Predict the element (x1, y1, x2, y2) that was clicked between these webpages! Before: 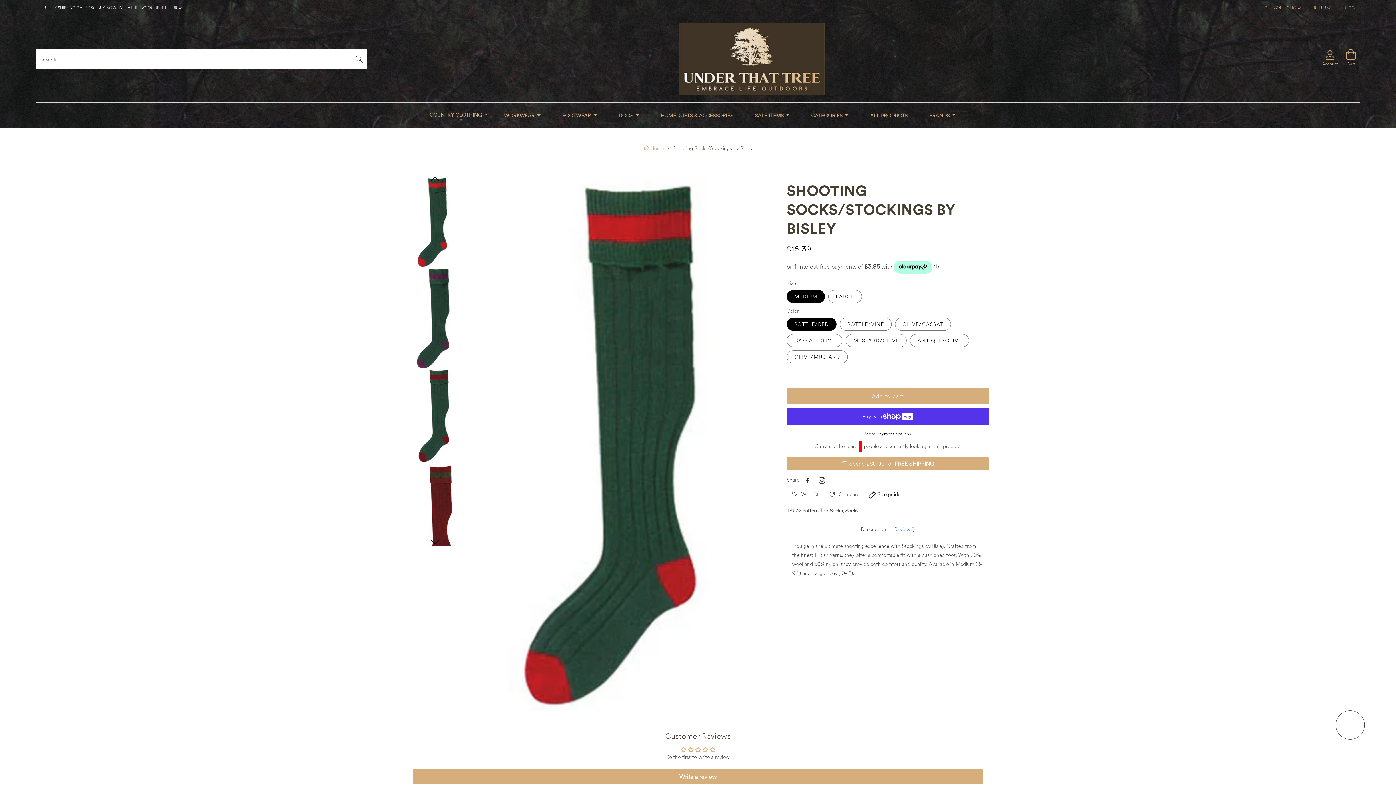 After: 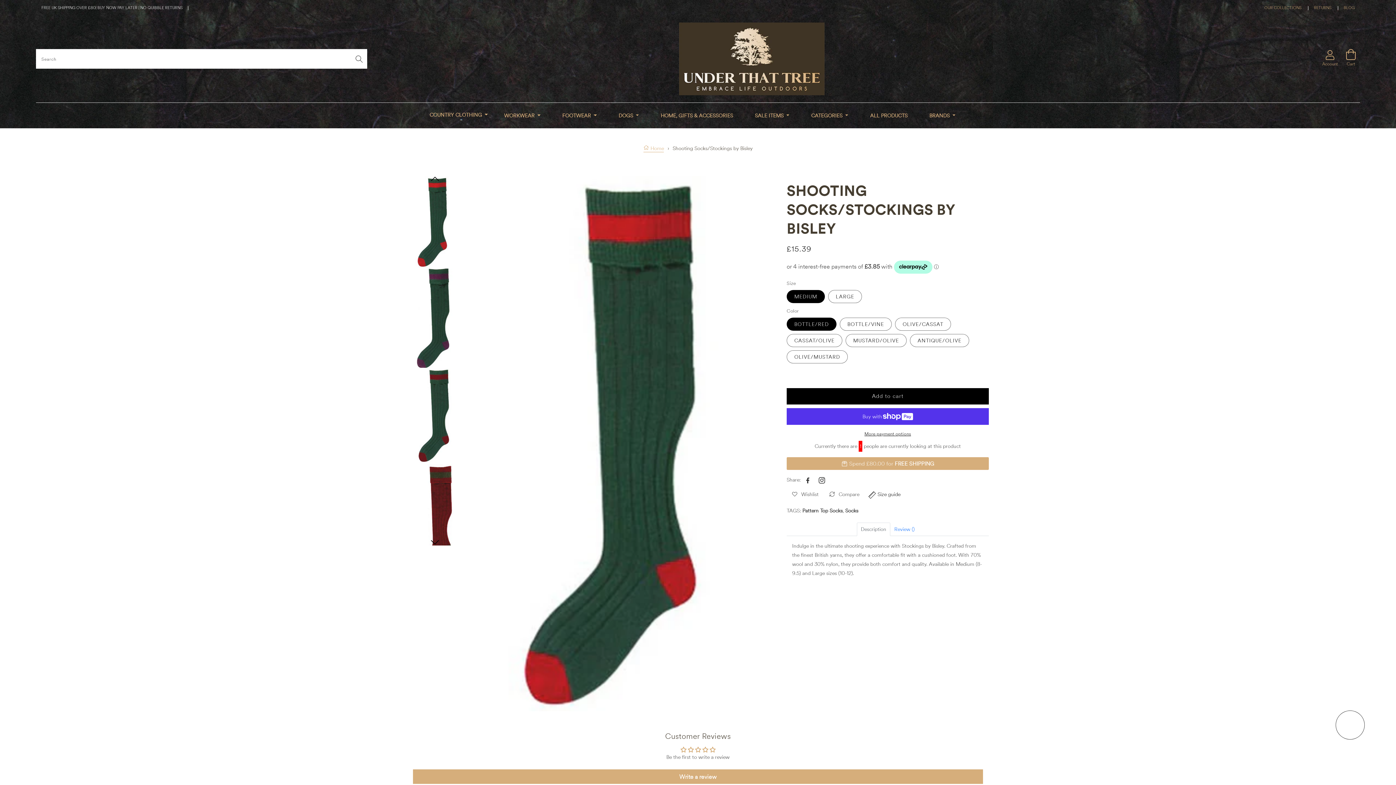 Action: label: Add to cart bbox: (786, 388, 989, 404)